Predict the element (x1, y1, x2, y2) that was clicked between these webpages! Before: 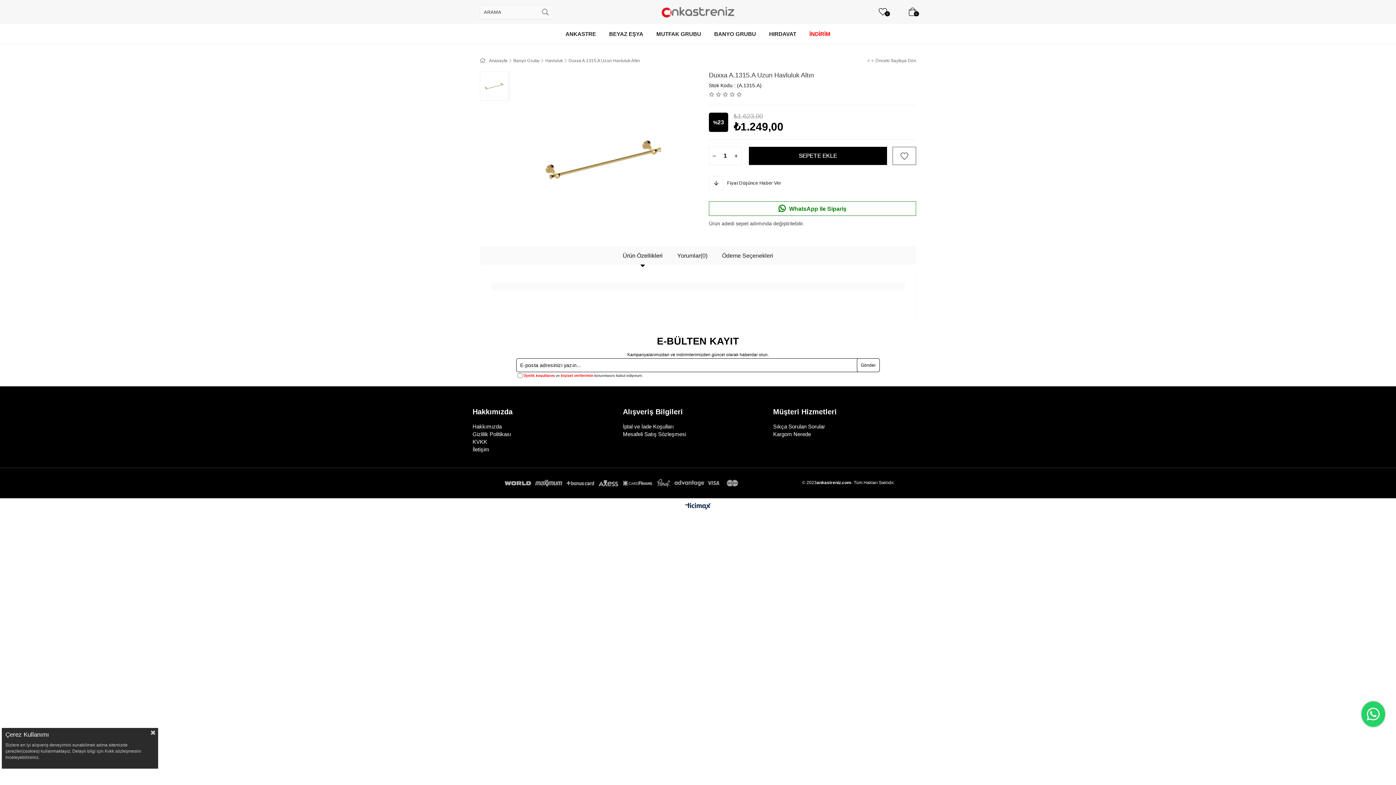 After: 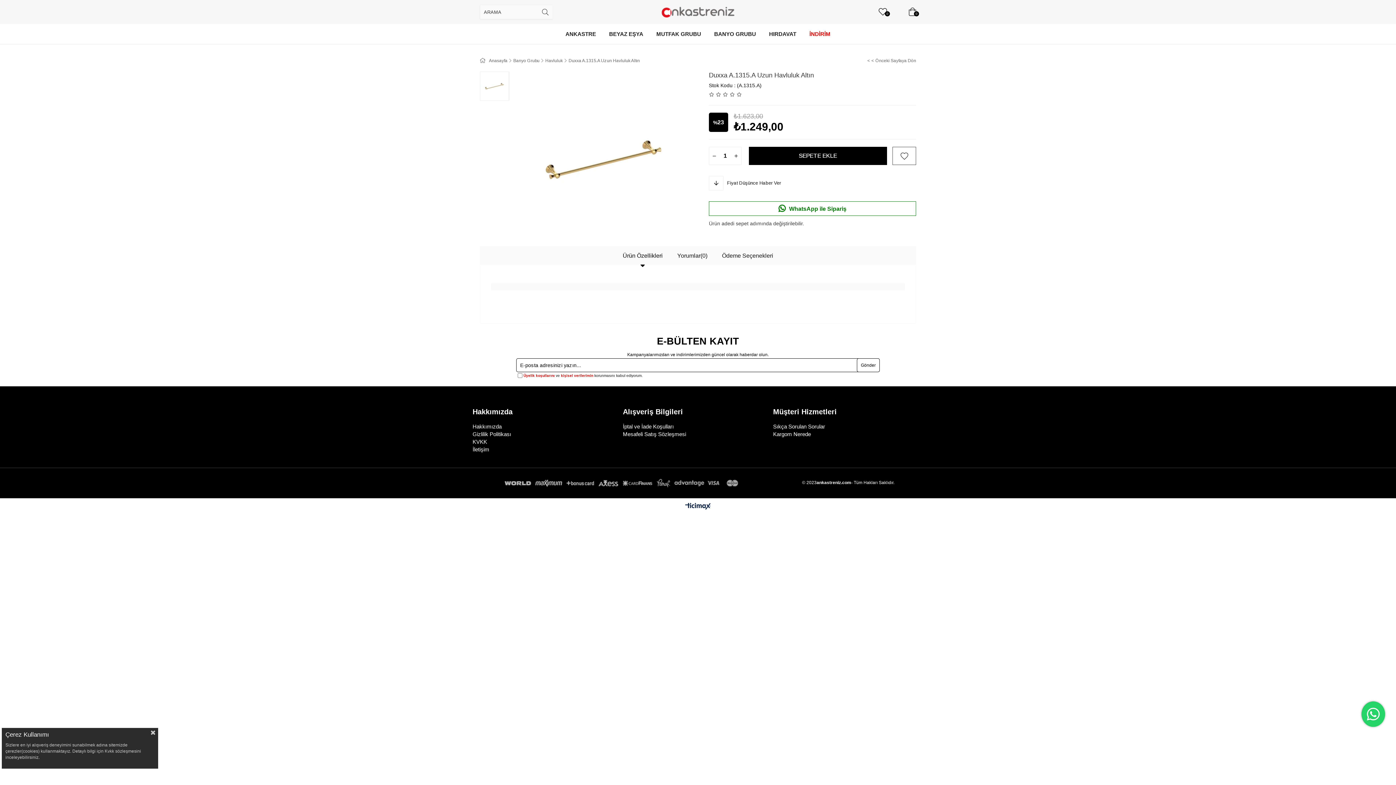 Action: bbox: (1361, 701, 1385, 727)